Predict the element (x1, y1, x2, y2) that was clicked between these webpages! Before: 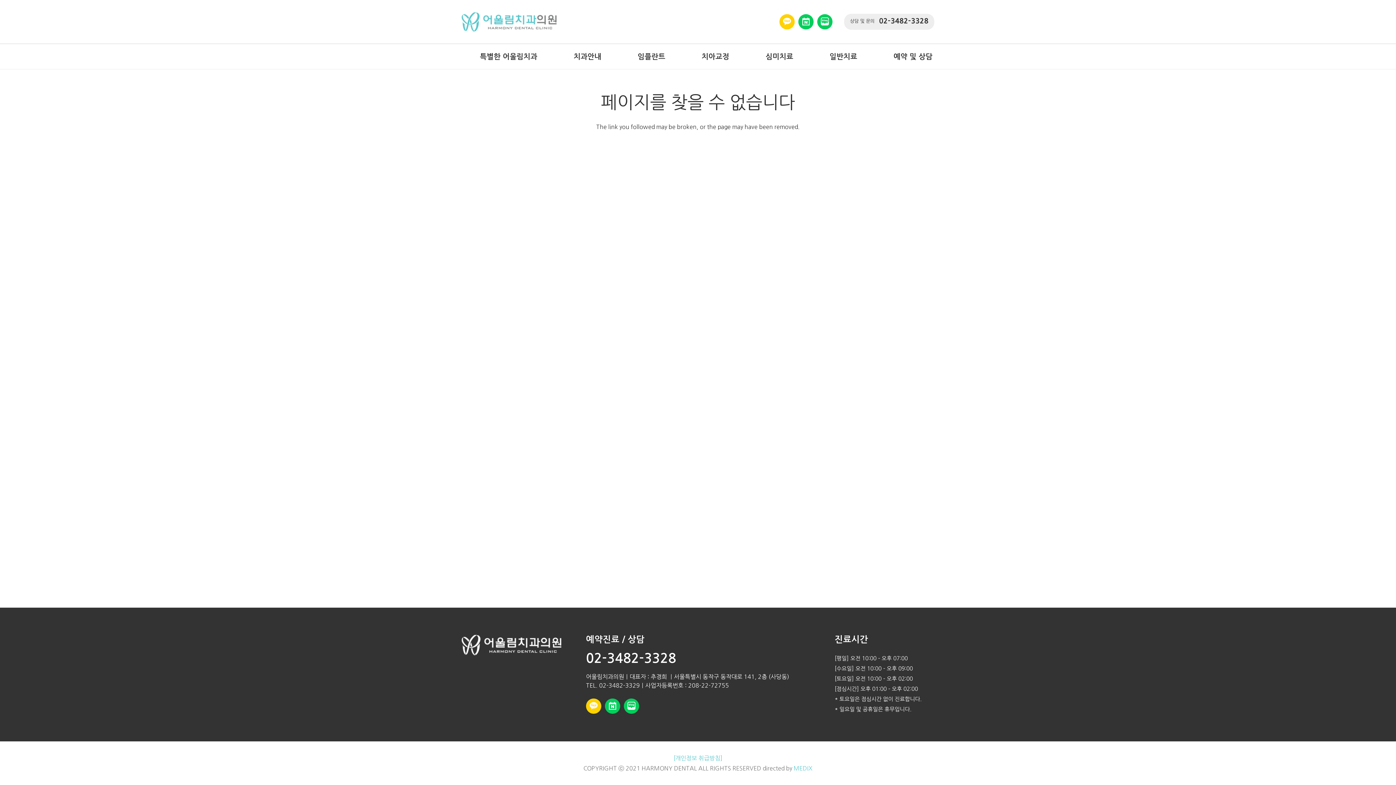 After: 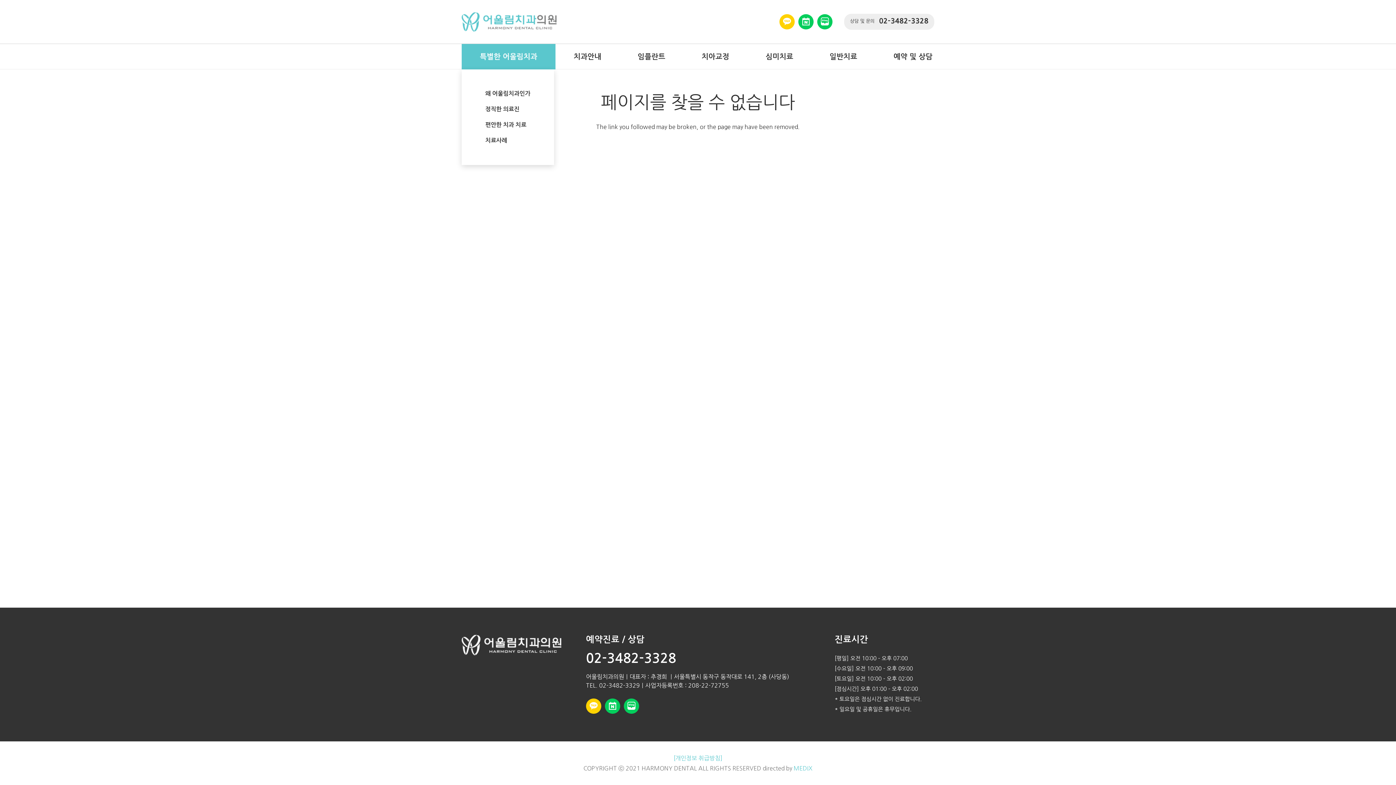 Action: bbox: (461, 44, 555, 69) label: 특별한 어울림치과